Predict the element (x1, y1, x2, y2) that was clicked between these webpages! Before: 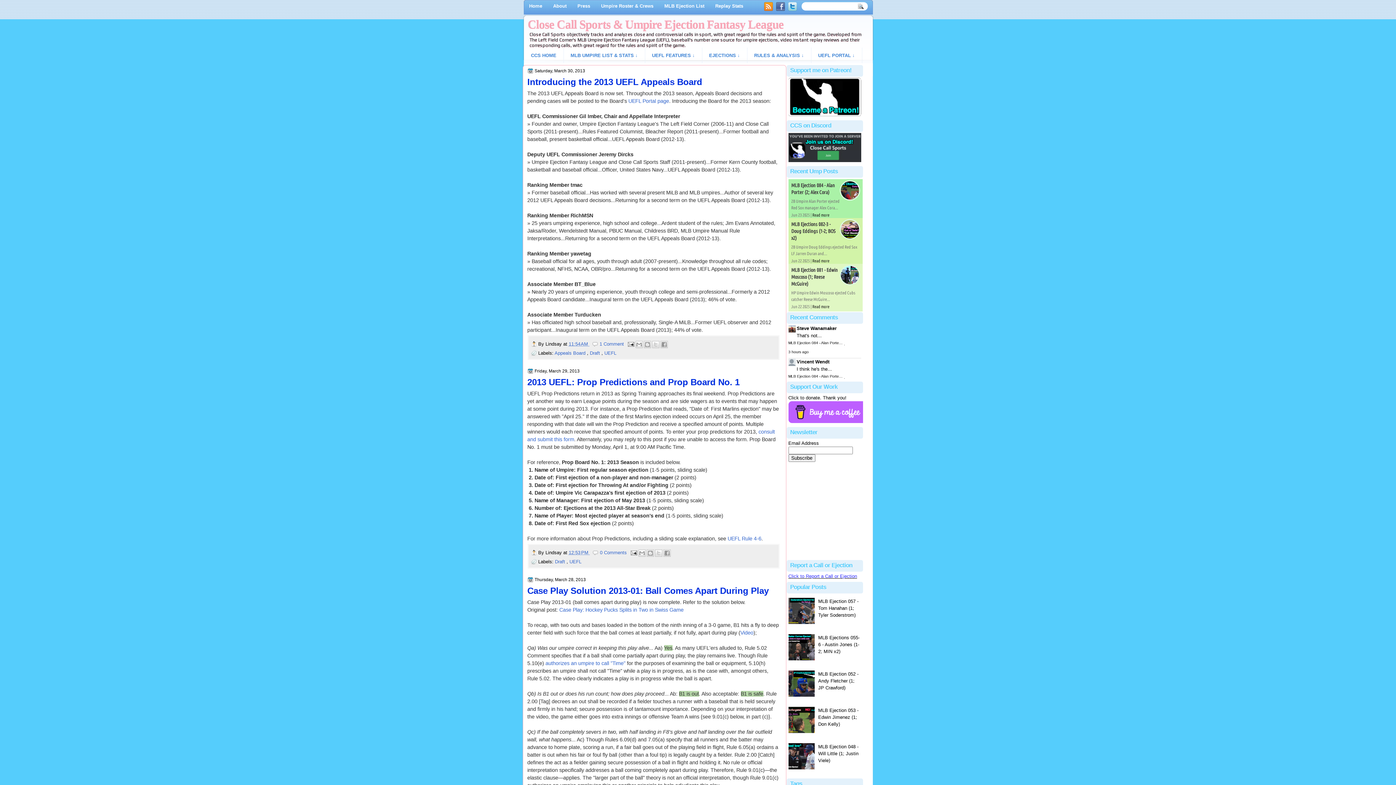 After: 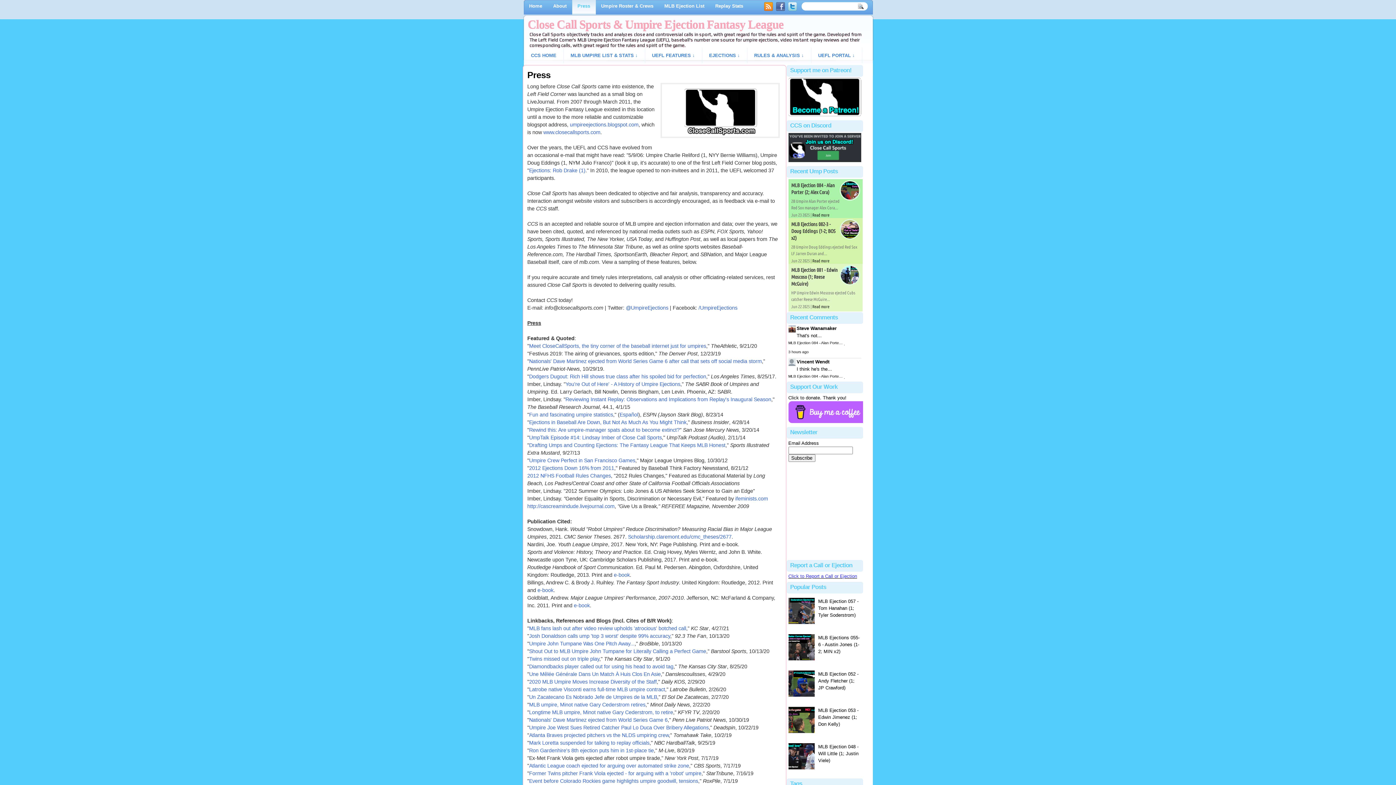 Action: bbox: (572, -2, 595, 14) label: Press